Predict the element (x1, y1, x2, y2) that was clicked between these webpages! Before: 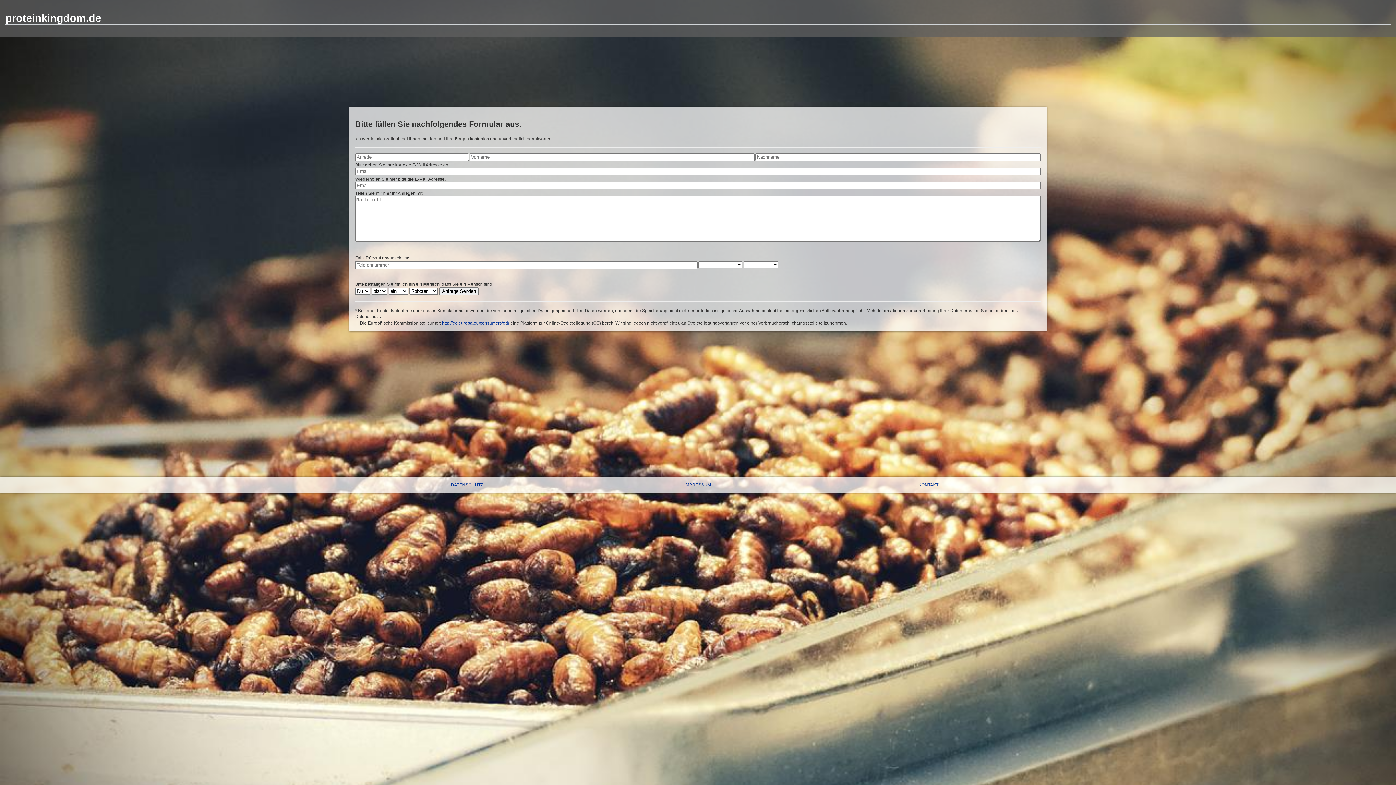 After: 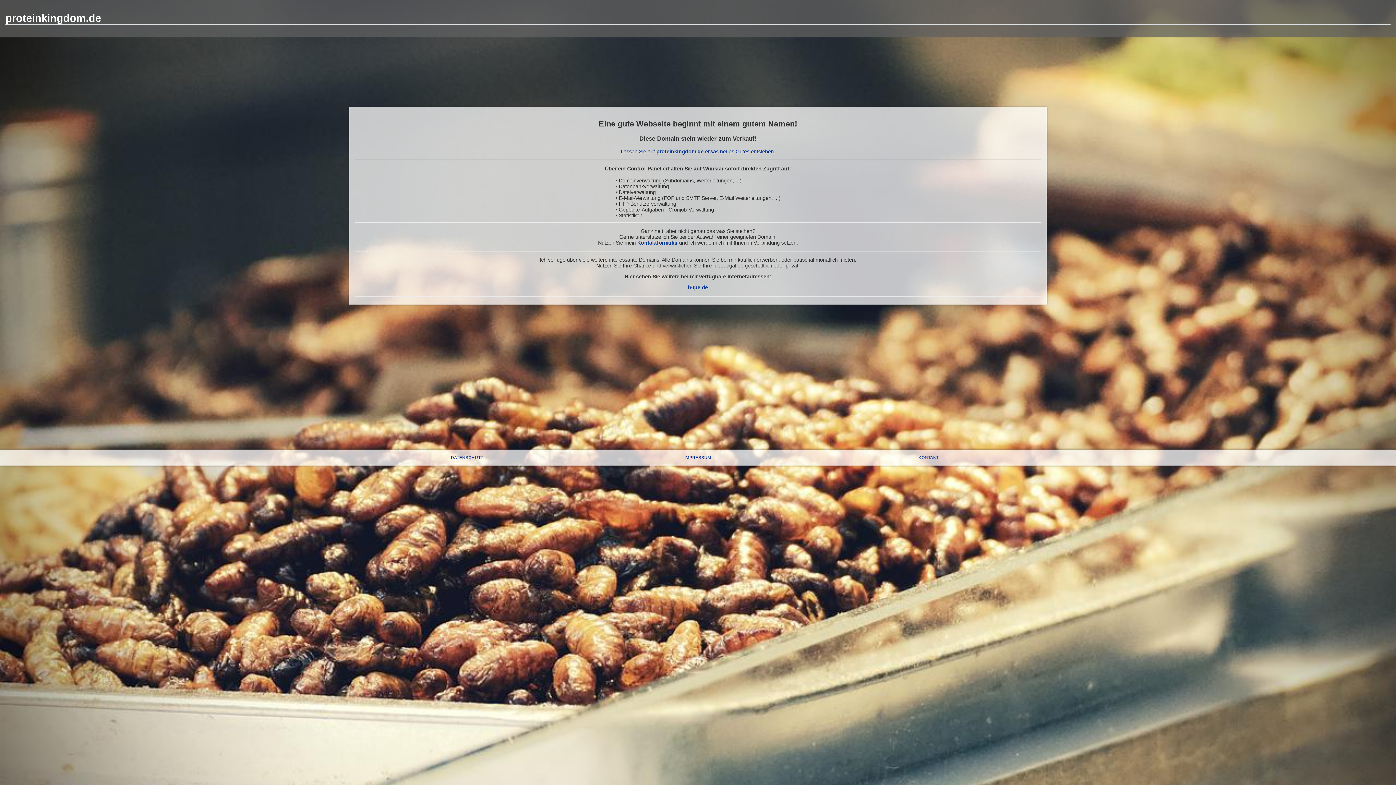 Action: label: proteinkingdom.de bbox: (5, 12, 101, 24)